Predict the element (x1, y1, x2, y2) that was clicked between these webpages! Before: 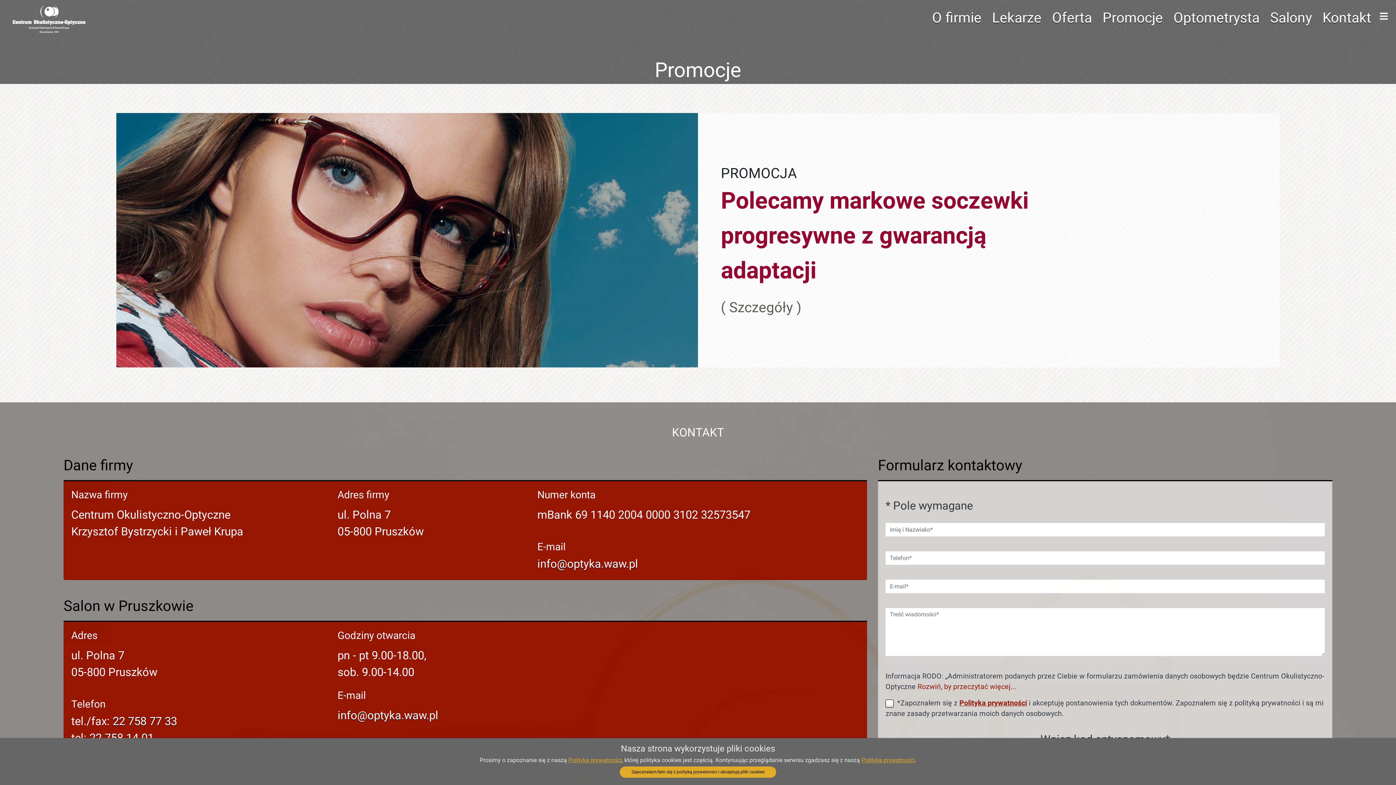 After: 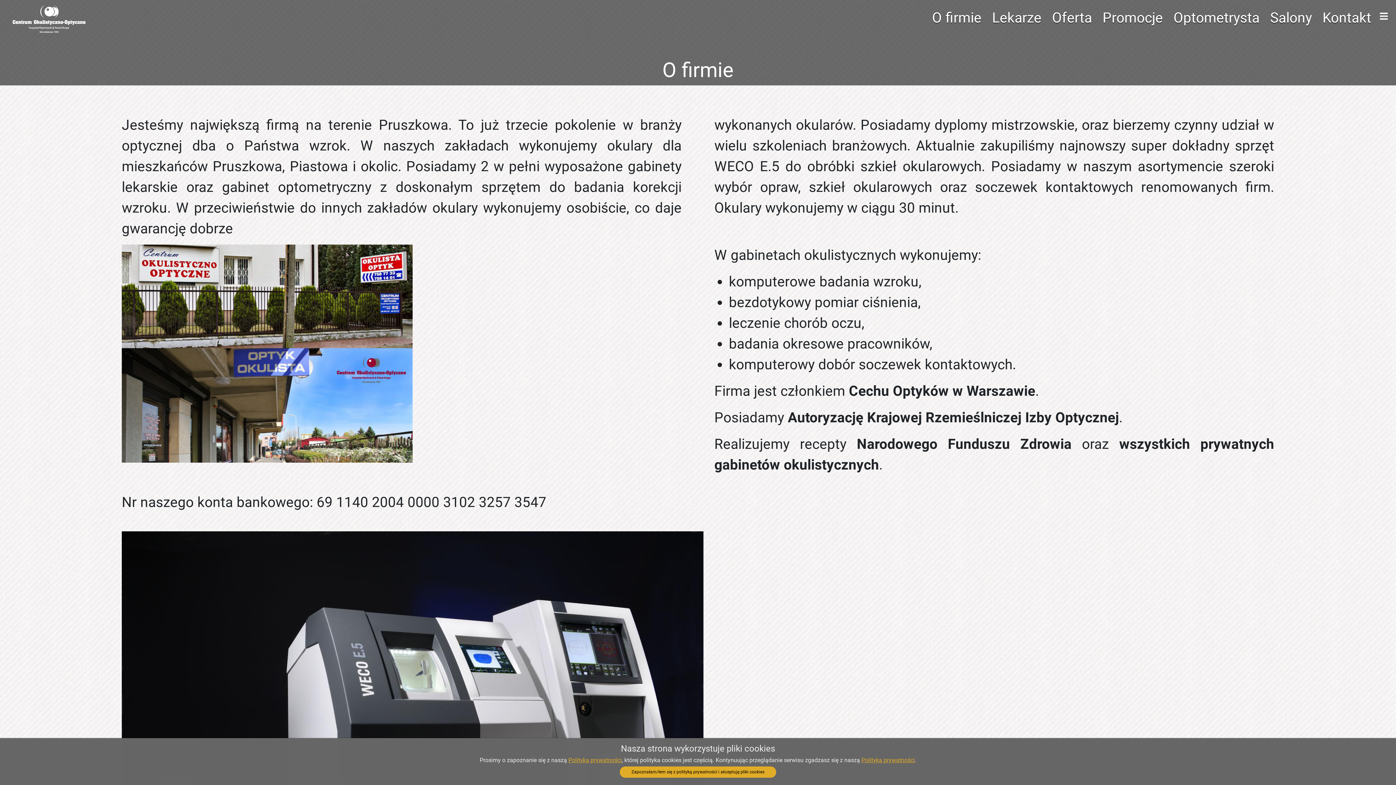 Action: label: O firmie bbox: (932, 9, 981, 25)